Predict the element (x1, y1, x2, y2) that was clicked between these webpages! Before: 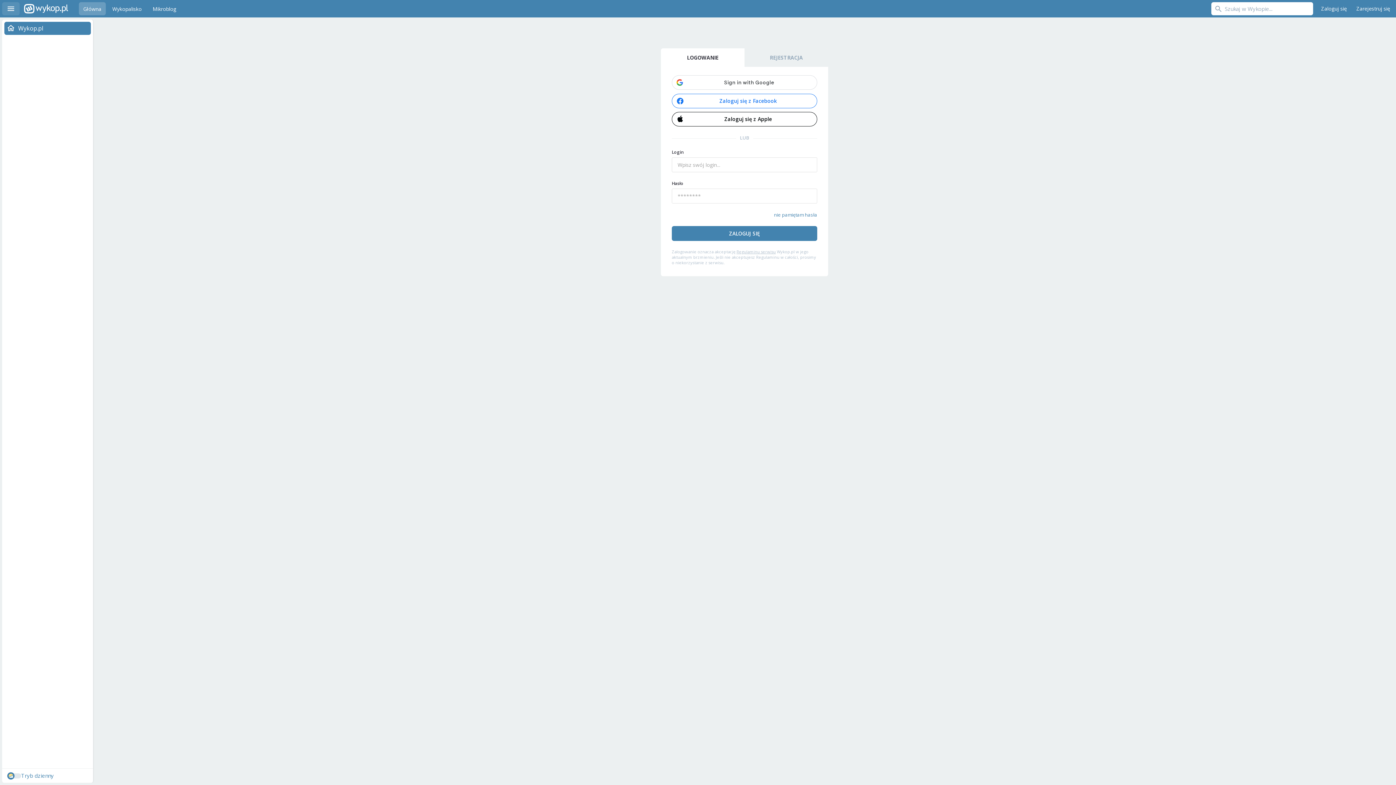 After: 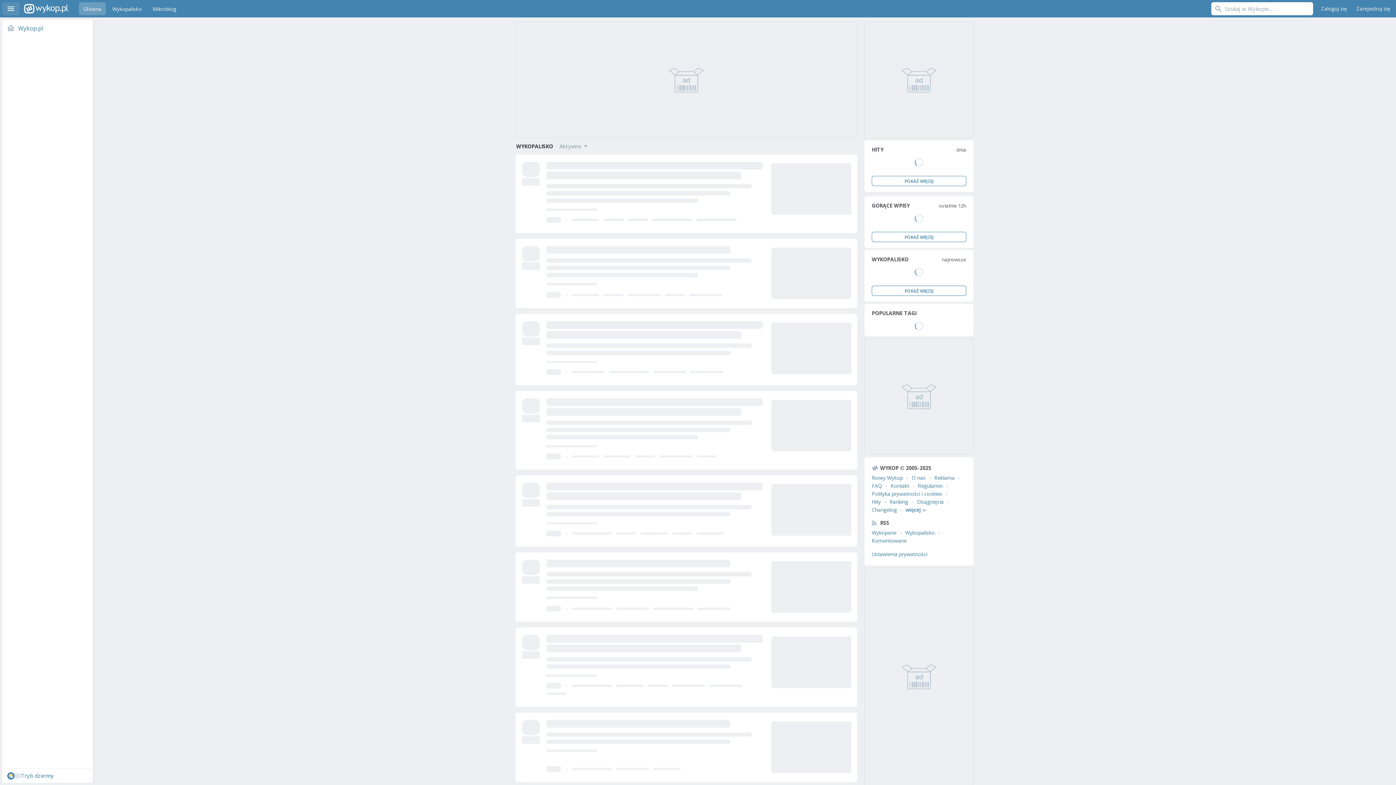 Action: bbox: (108, 2, 146, 15) label: Wykopalisko